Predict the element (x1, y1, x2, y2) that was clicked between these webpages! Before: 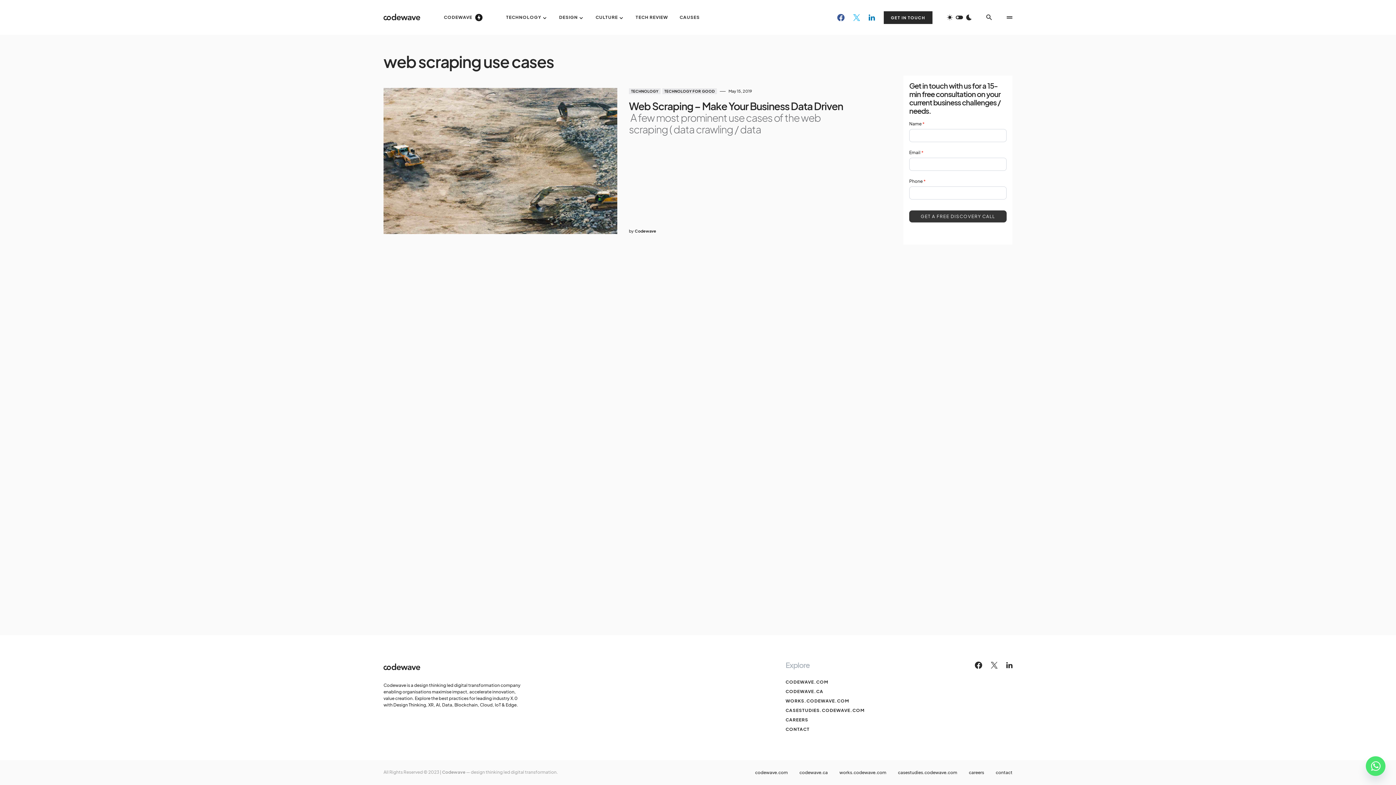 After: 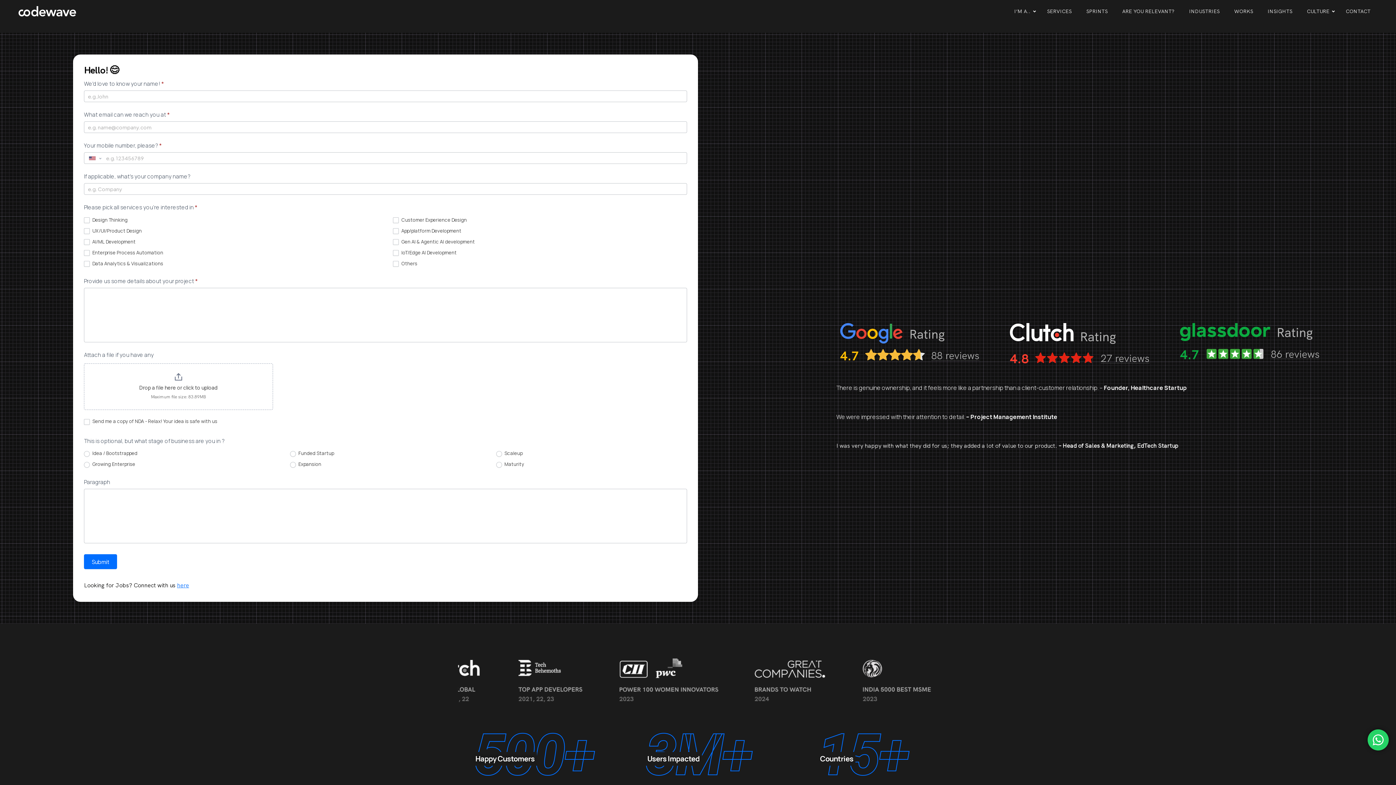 Action: bbox: (785, 726, 864, 733) label: CONTACT